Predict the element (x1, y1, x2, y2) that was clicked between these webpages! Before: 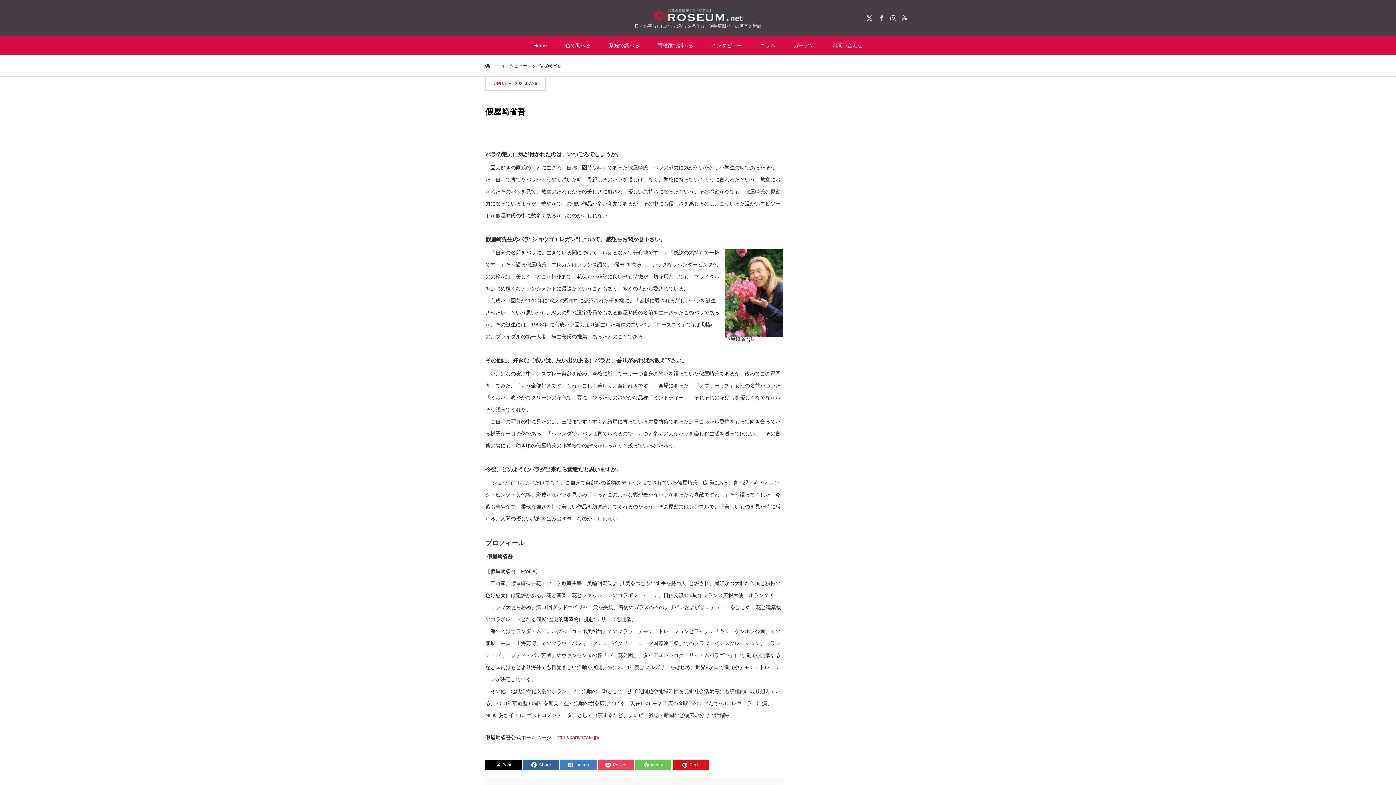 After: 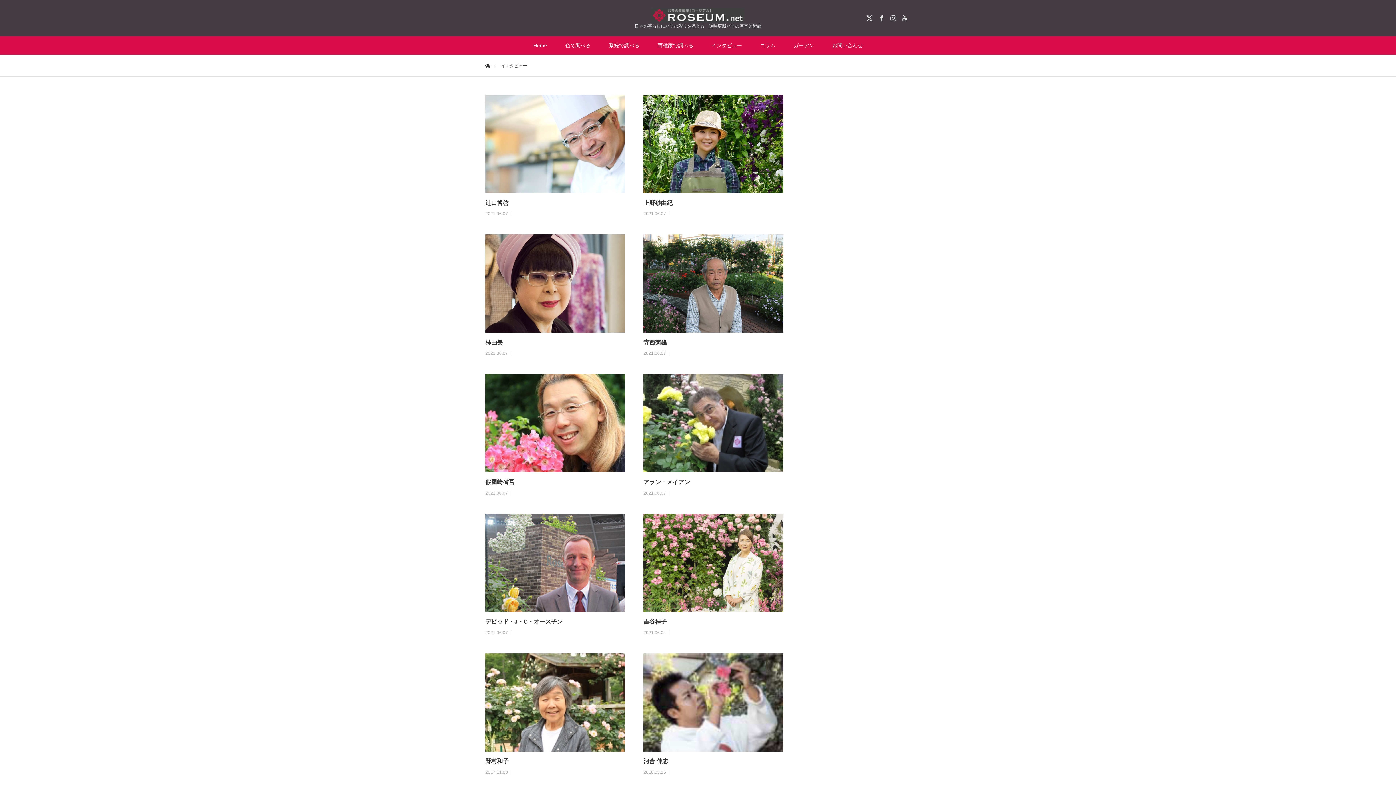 Action: label: インタビュー bbox: (501, 63, 527, 68)